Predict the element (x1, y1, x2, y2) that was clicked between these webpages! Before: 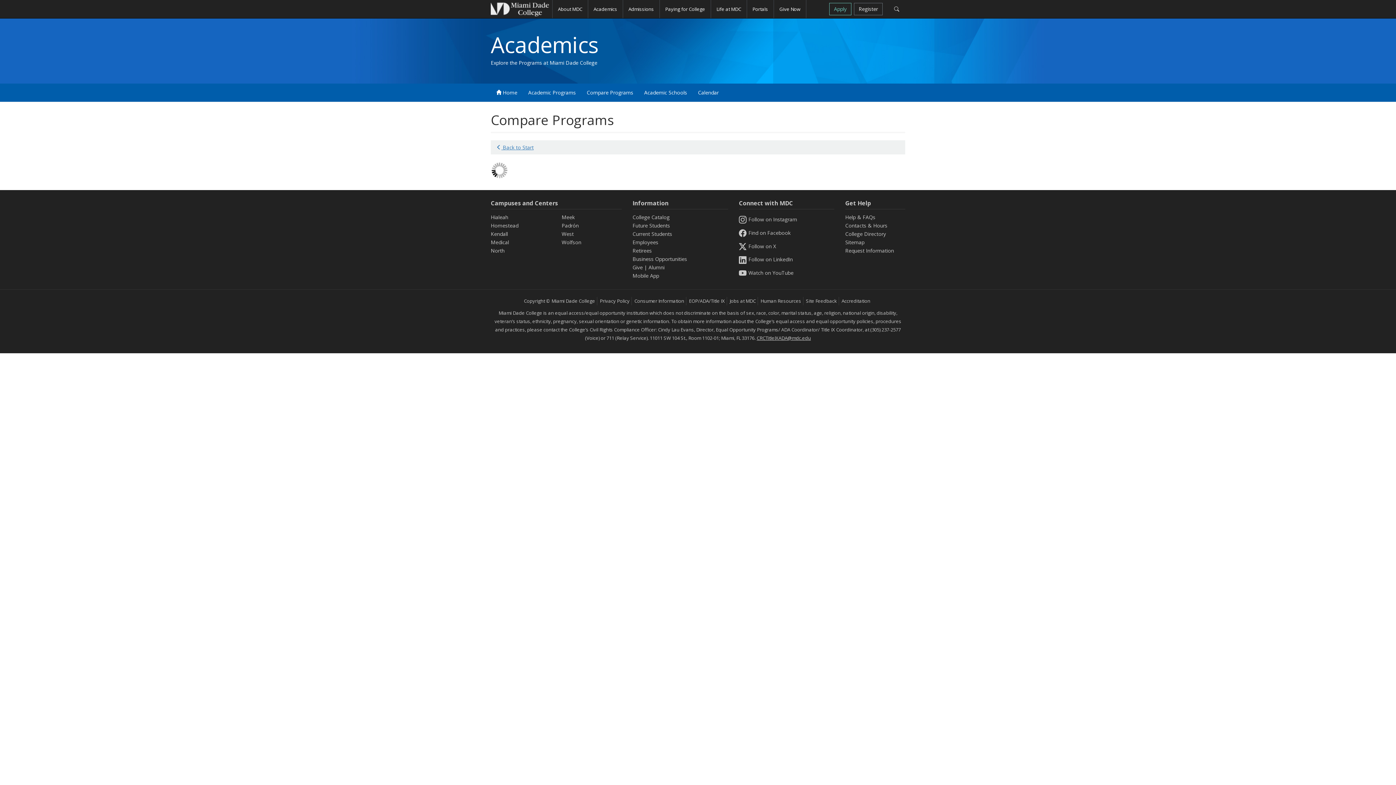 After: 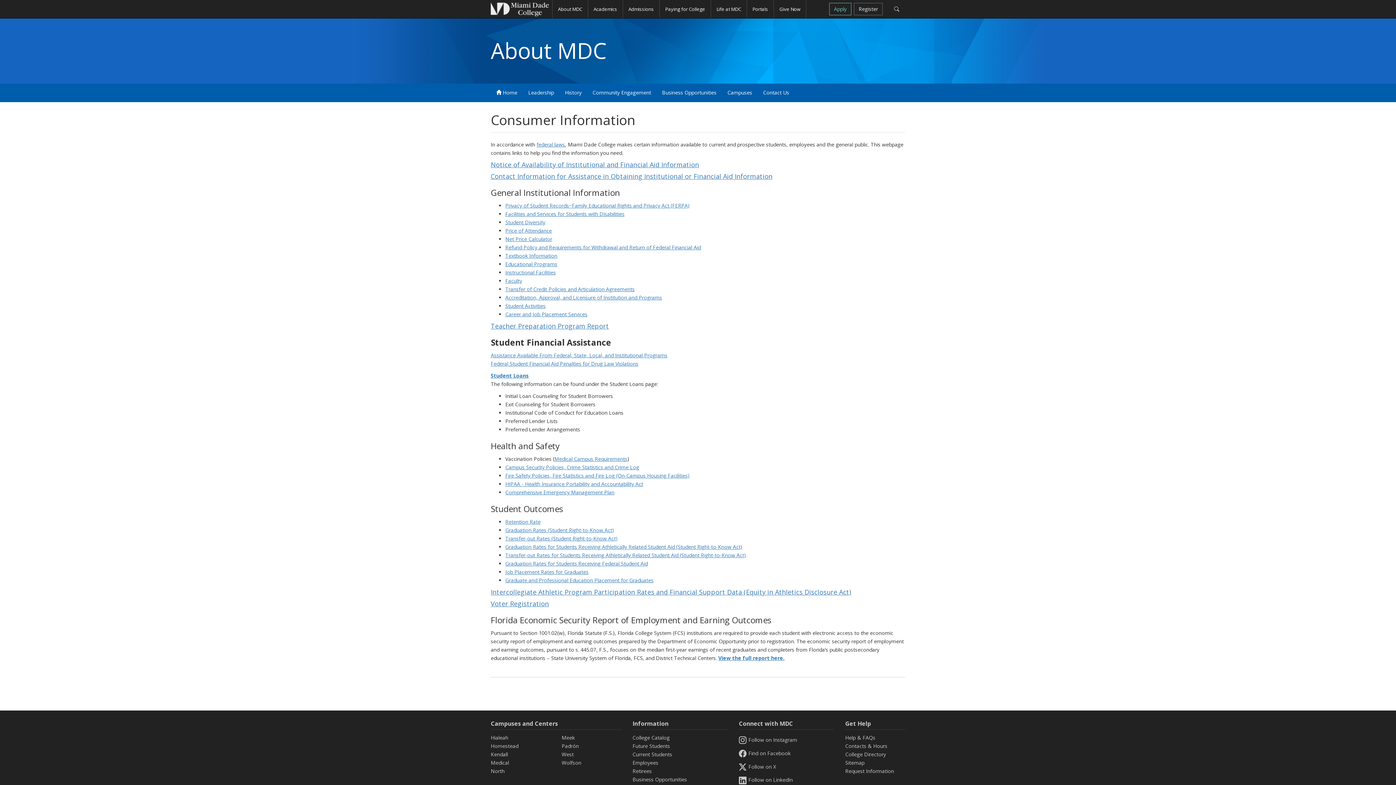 Action: label: Consumer Information bbox: (634, 297, 684, 304)